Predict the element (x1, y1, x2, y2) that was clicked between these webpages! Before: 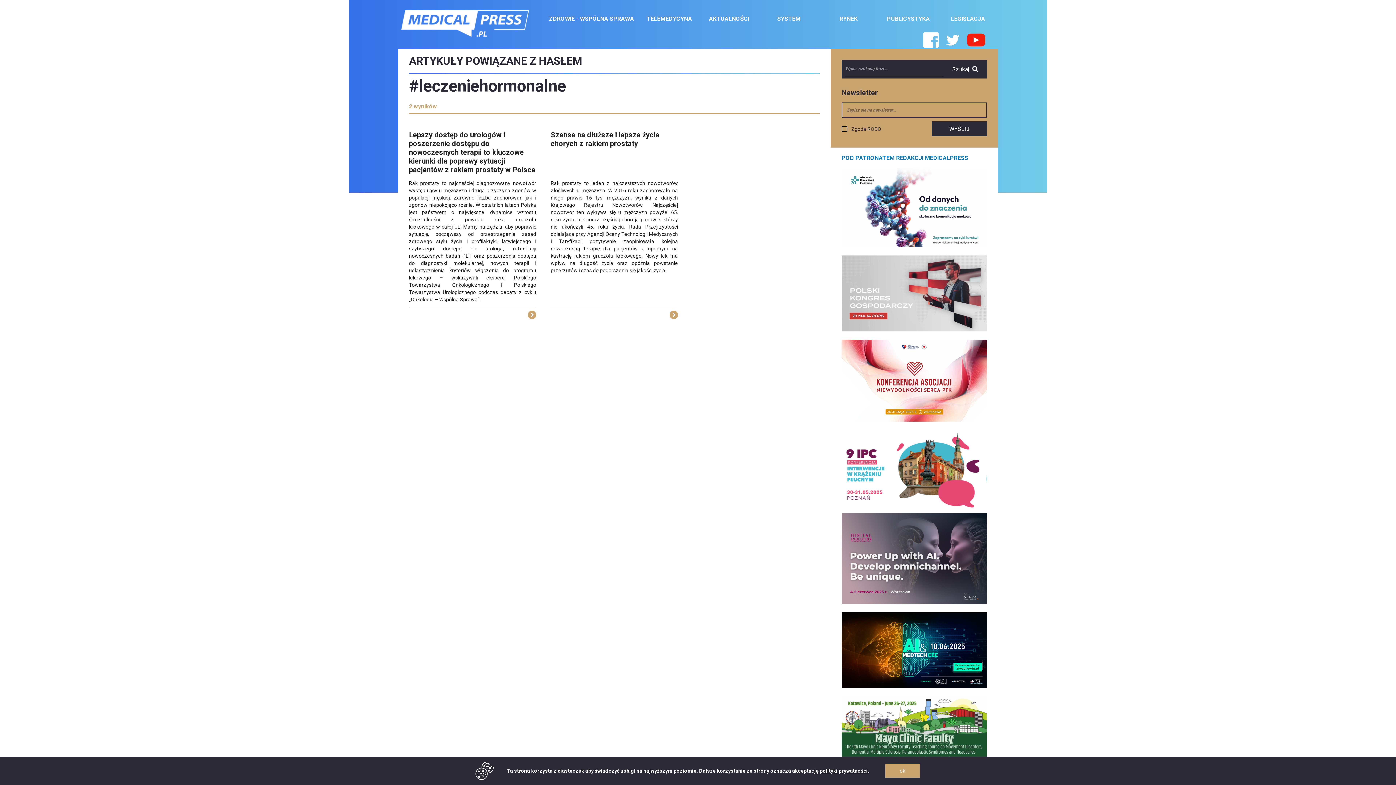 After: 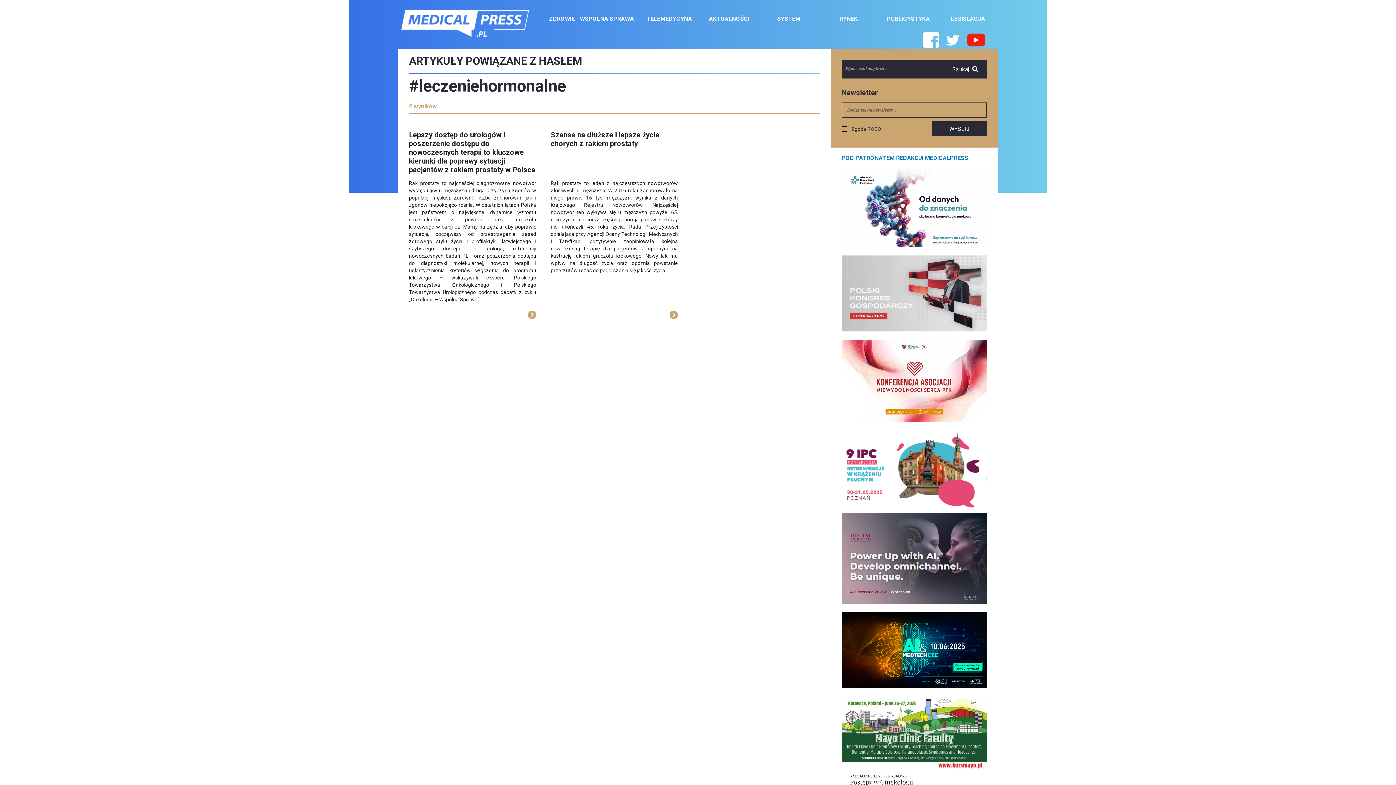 Action: label: ok bbox: (885, 764, 920, 778)